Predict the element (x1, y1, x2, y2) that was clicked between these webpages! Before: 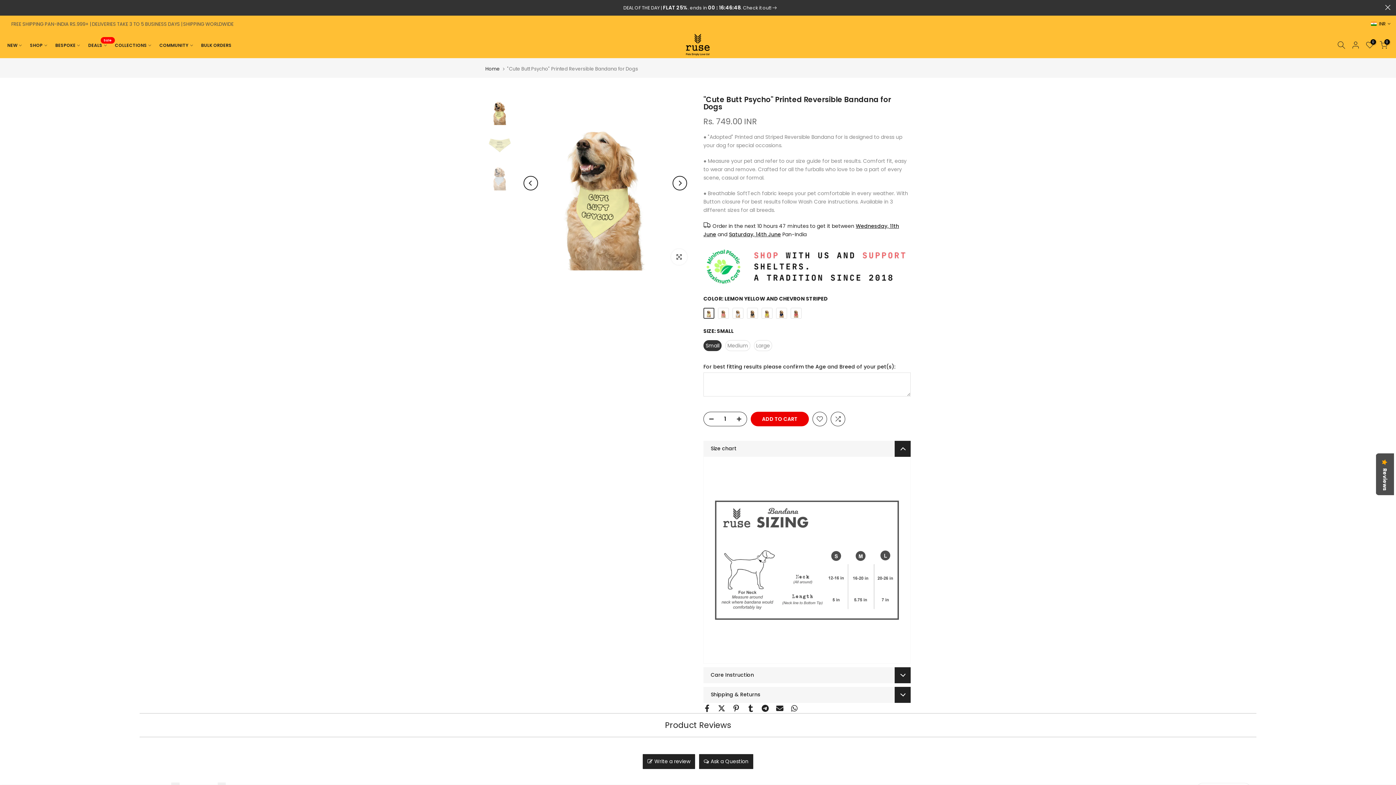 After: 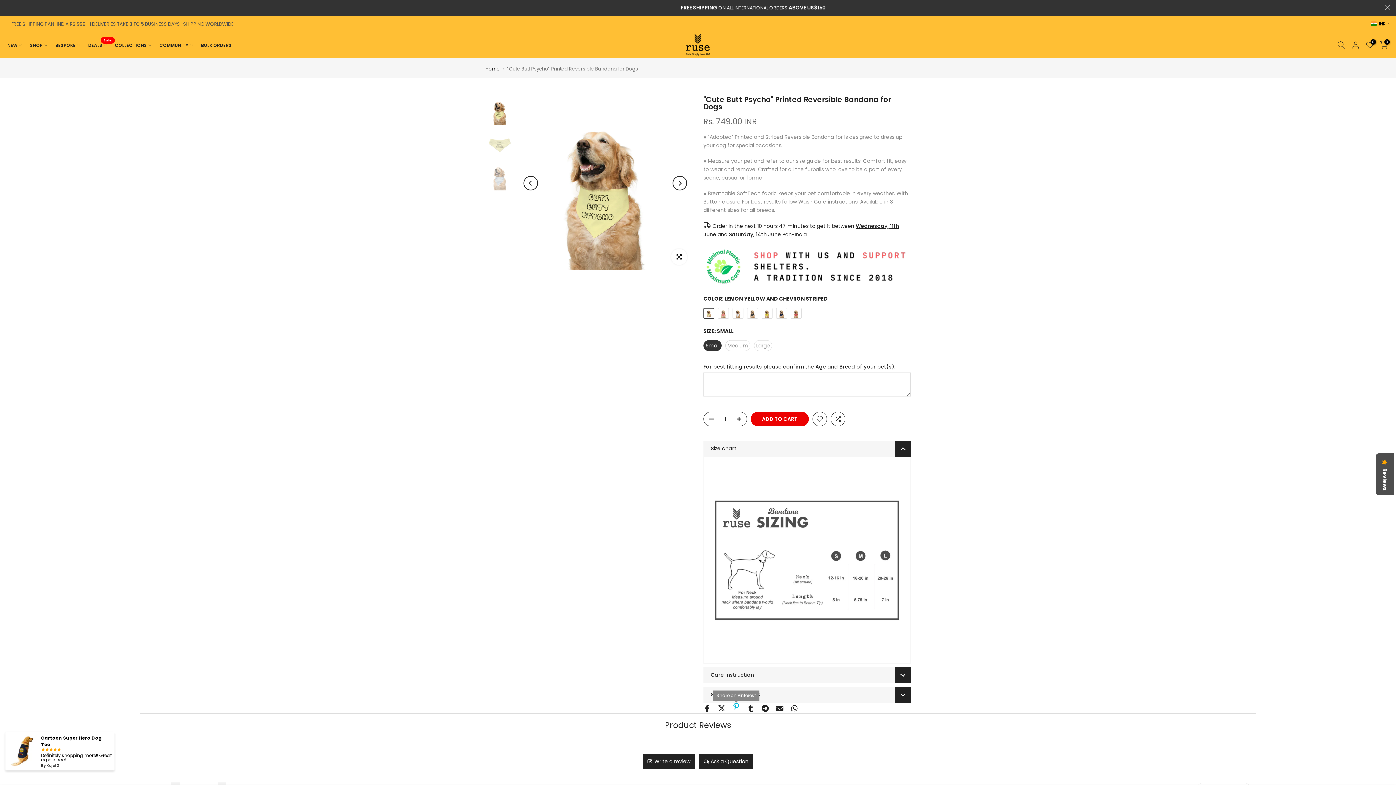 Action: bbox: (732, 703, 740, 714)